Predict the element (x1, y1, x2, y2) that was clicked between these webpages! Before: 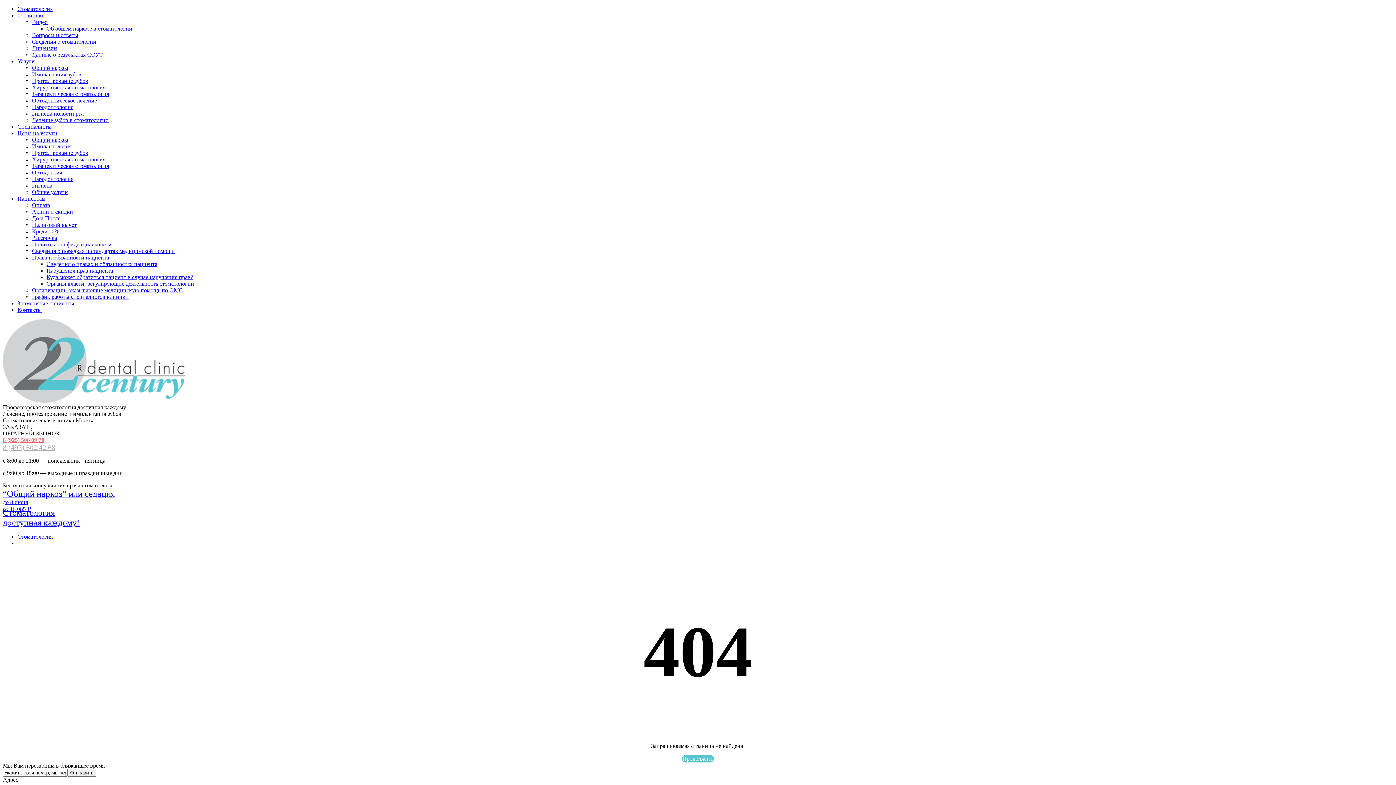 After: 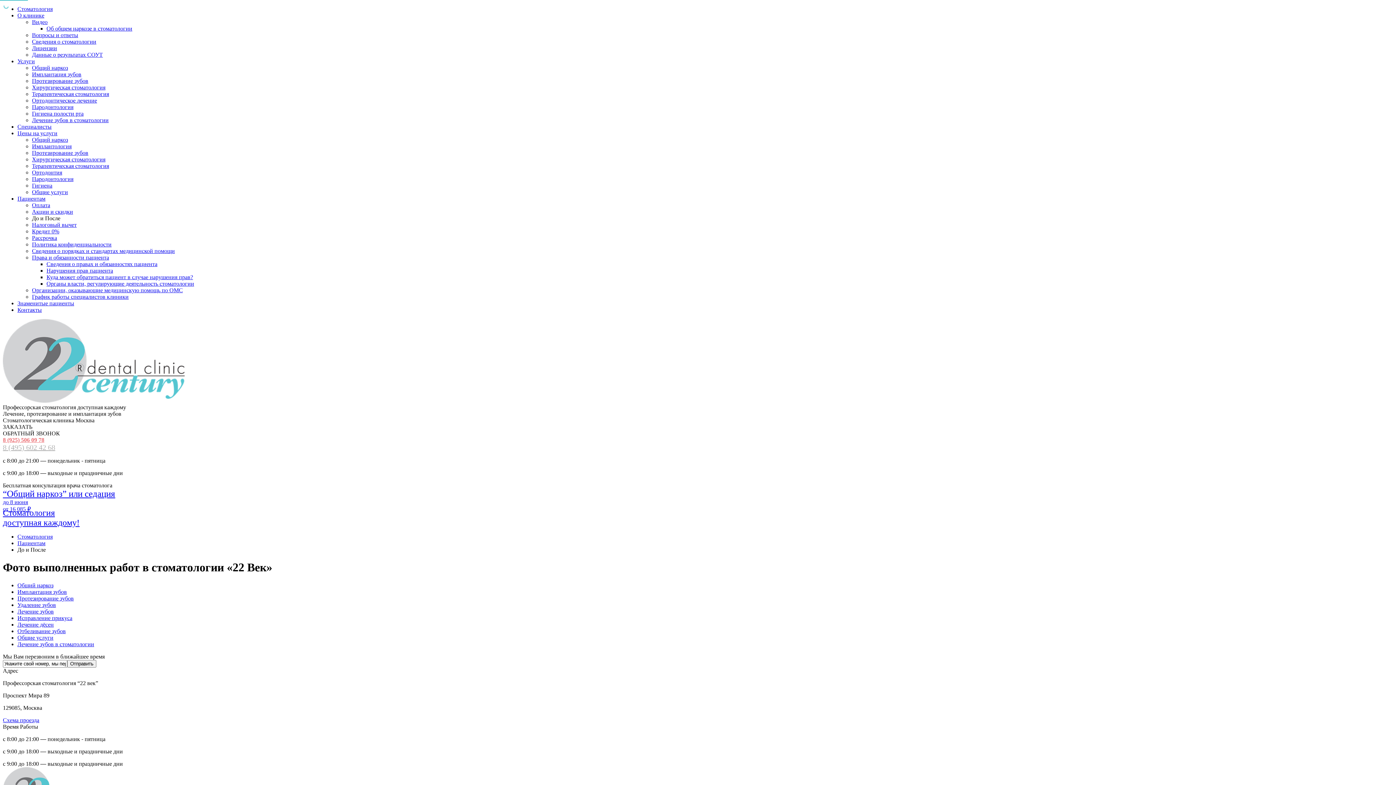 Action: bbox: (32, 215, 60, 221) label: До и После